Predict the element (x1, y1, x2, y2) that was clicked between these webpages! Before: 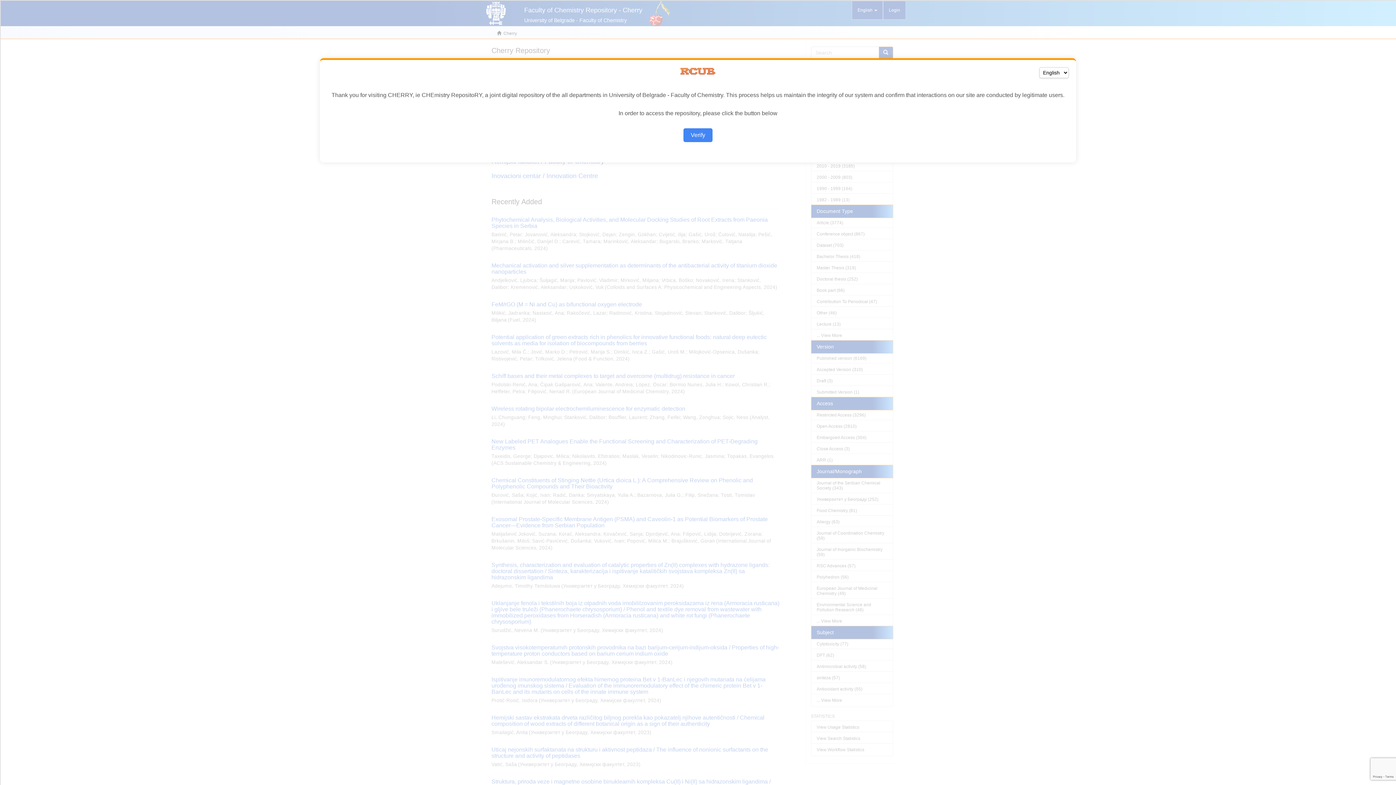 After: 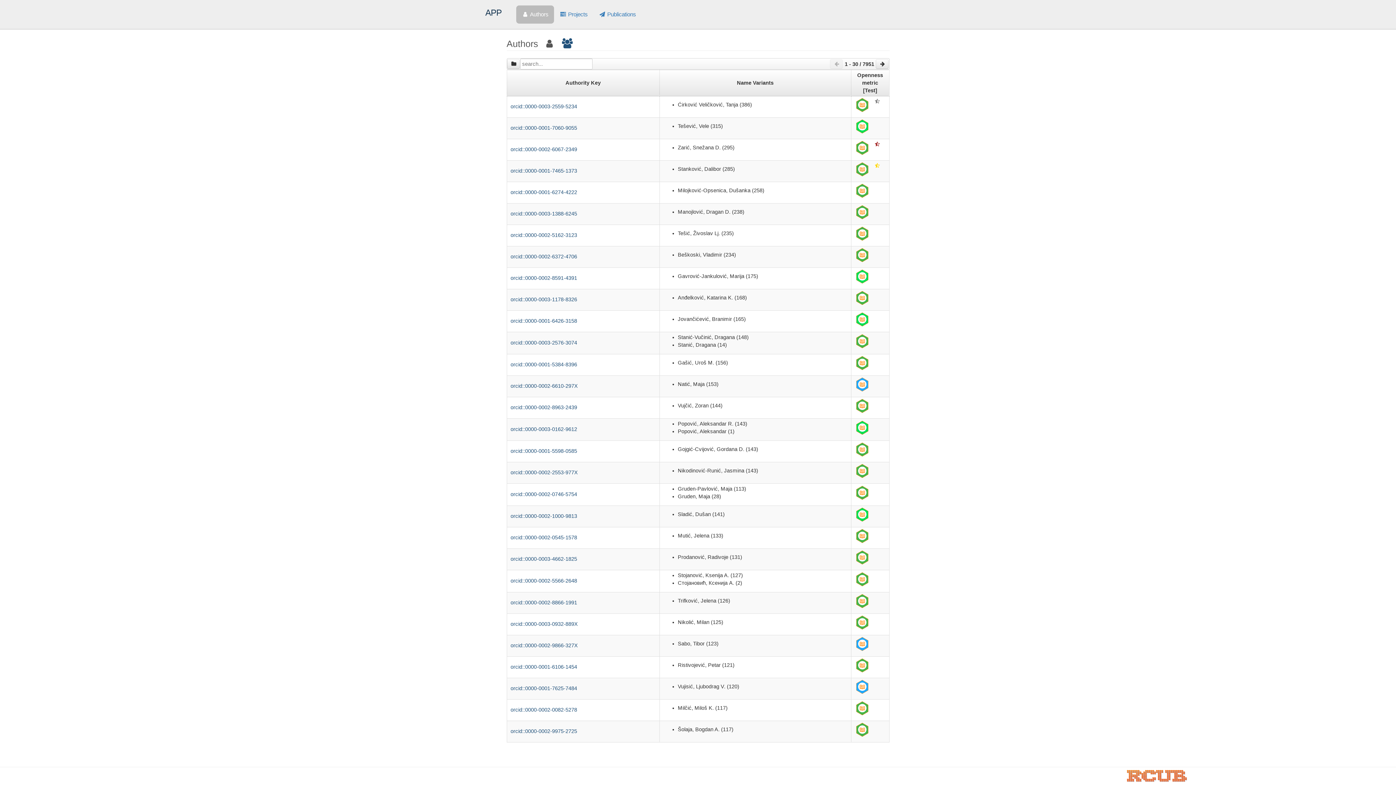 Action: label: Verify bbox: (683, 128, 712, 142)